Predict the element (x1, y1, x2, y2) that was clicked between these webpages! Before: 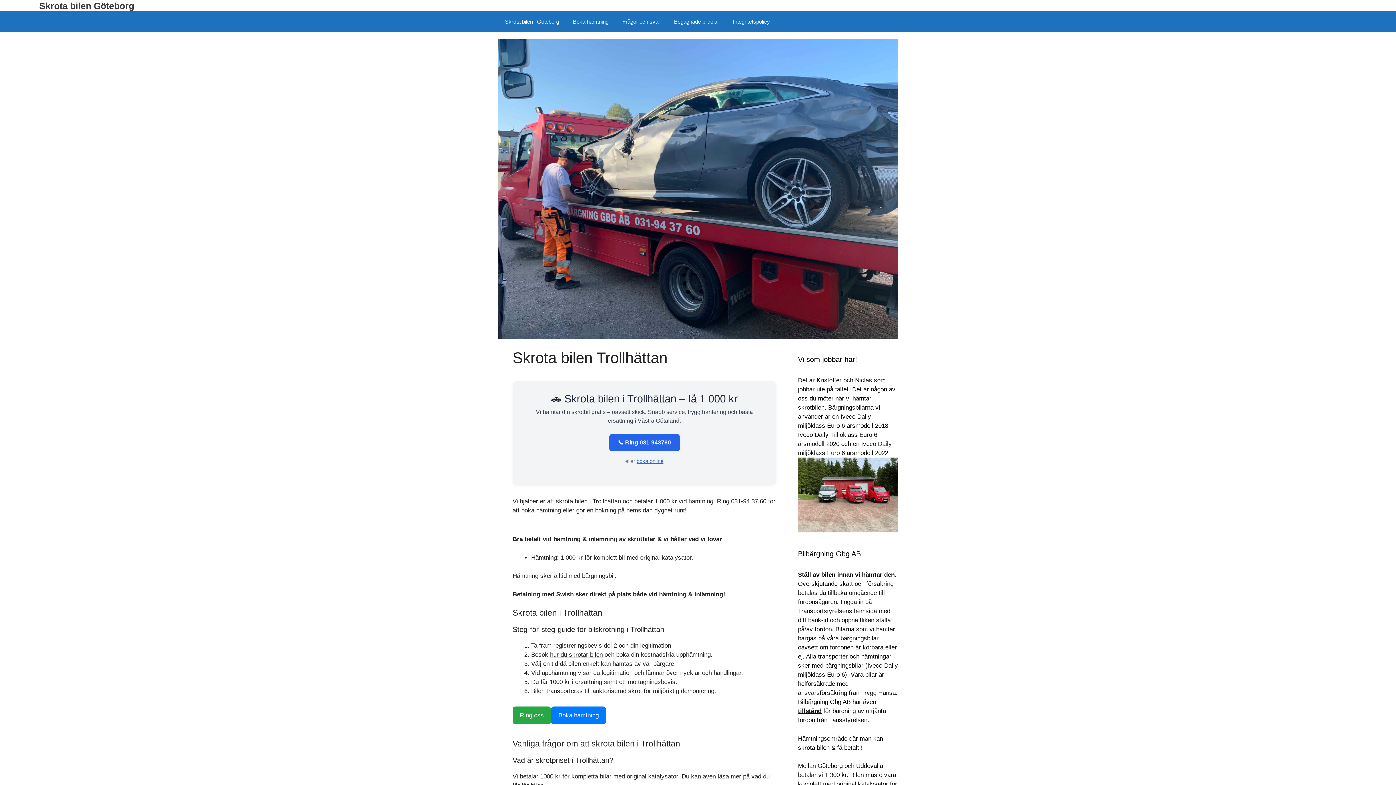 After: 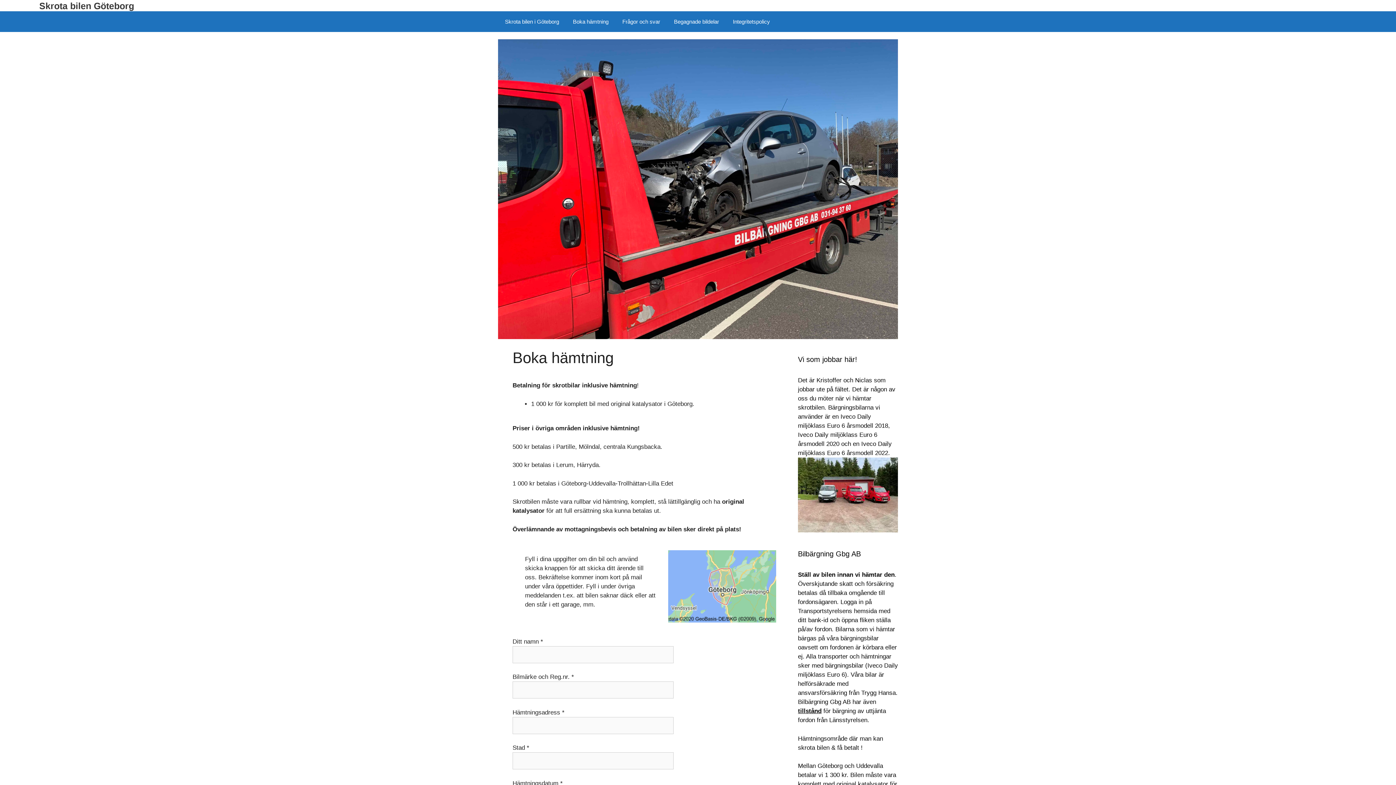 Action: bbox: (566, 11, 615, 32) label: Boka hämtning